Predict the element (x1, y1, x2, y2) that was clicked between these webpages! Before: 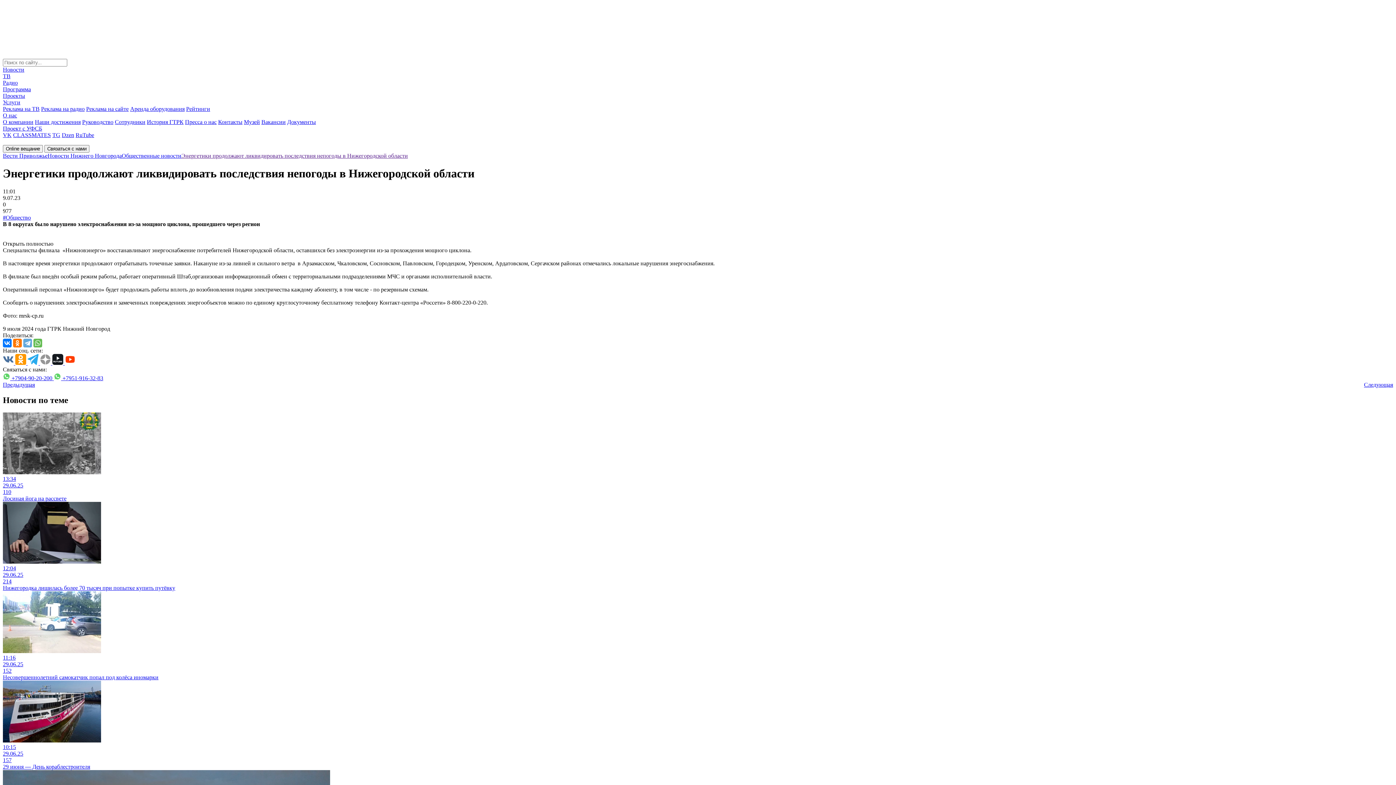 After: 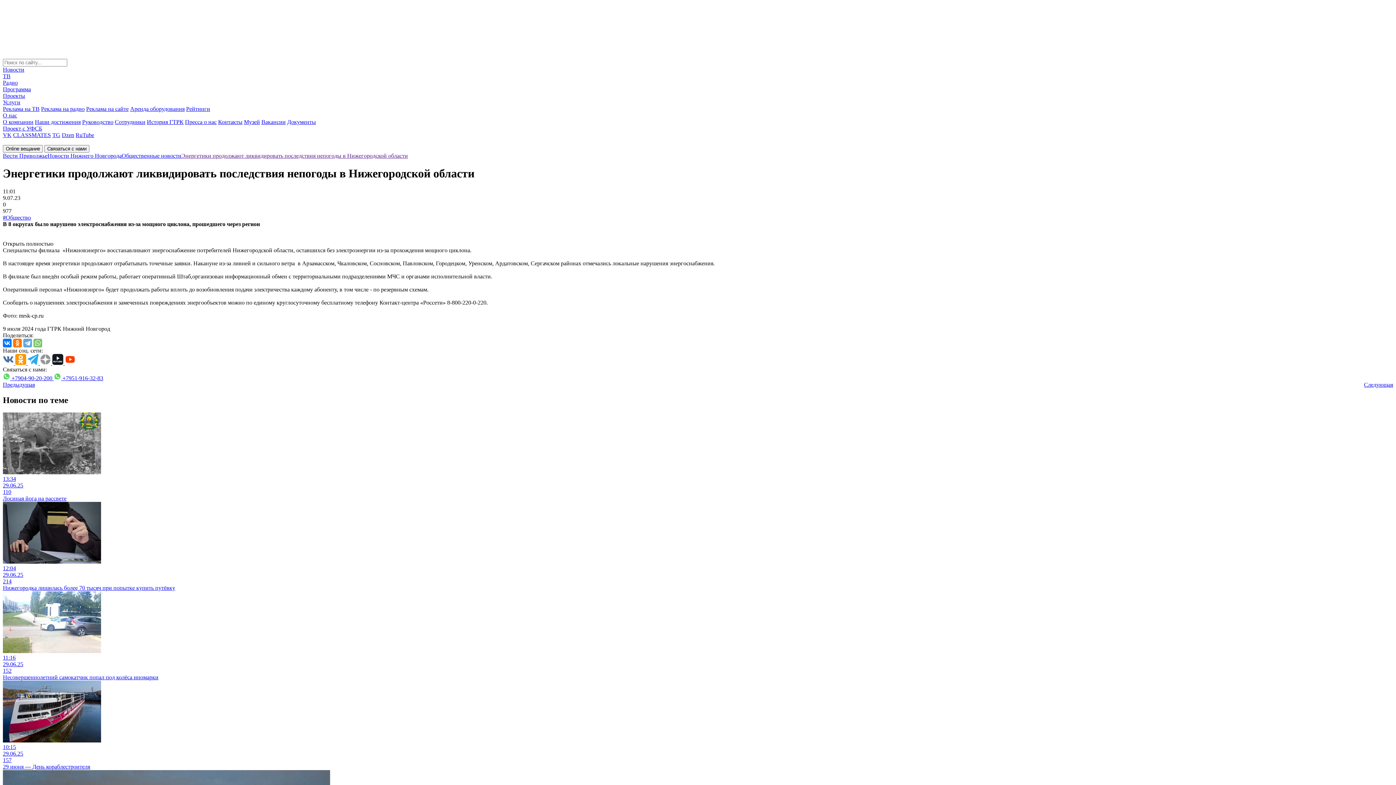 Action: bbox: (33, 338, 42, 347)